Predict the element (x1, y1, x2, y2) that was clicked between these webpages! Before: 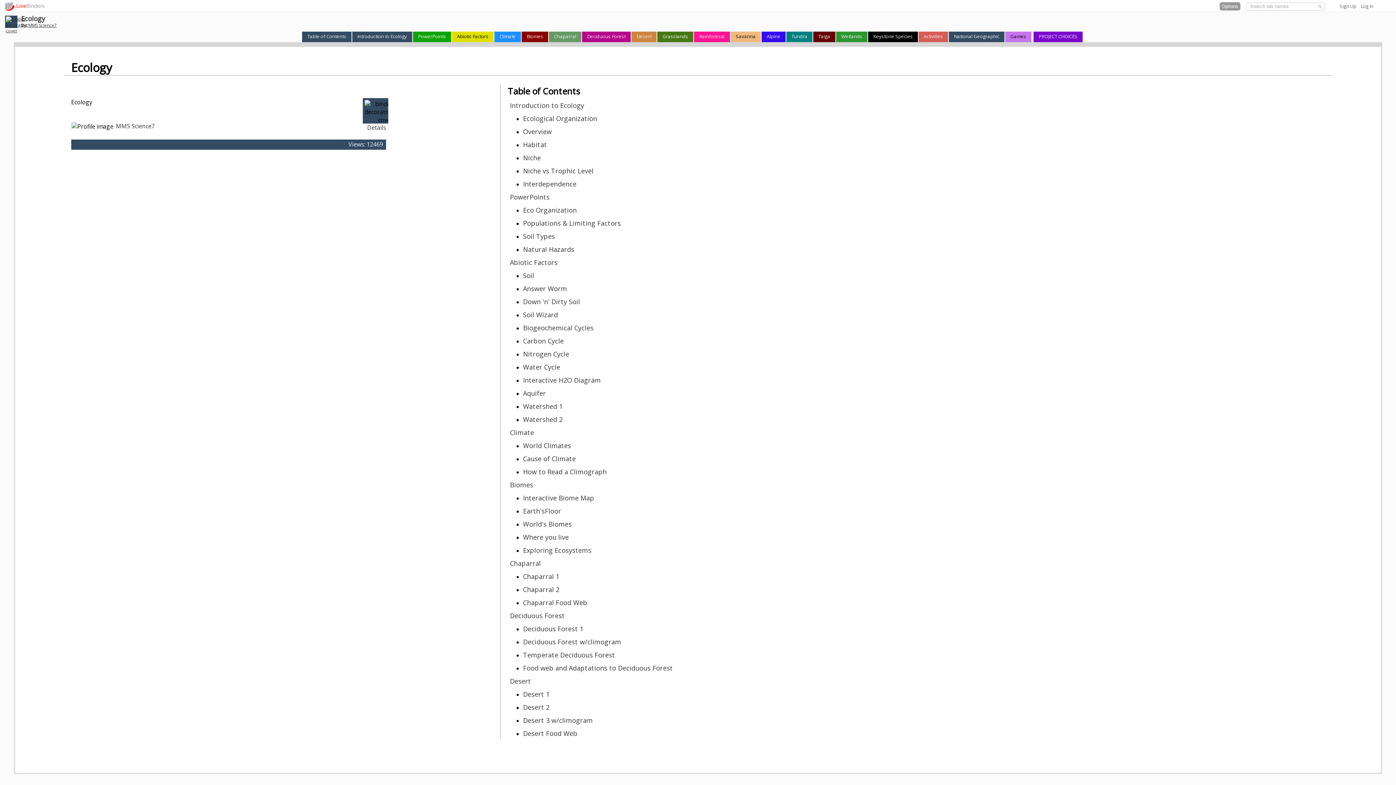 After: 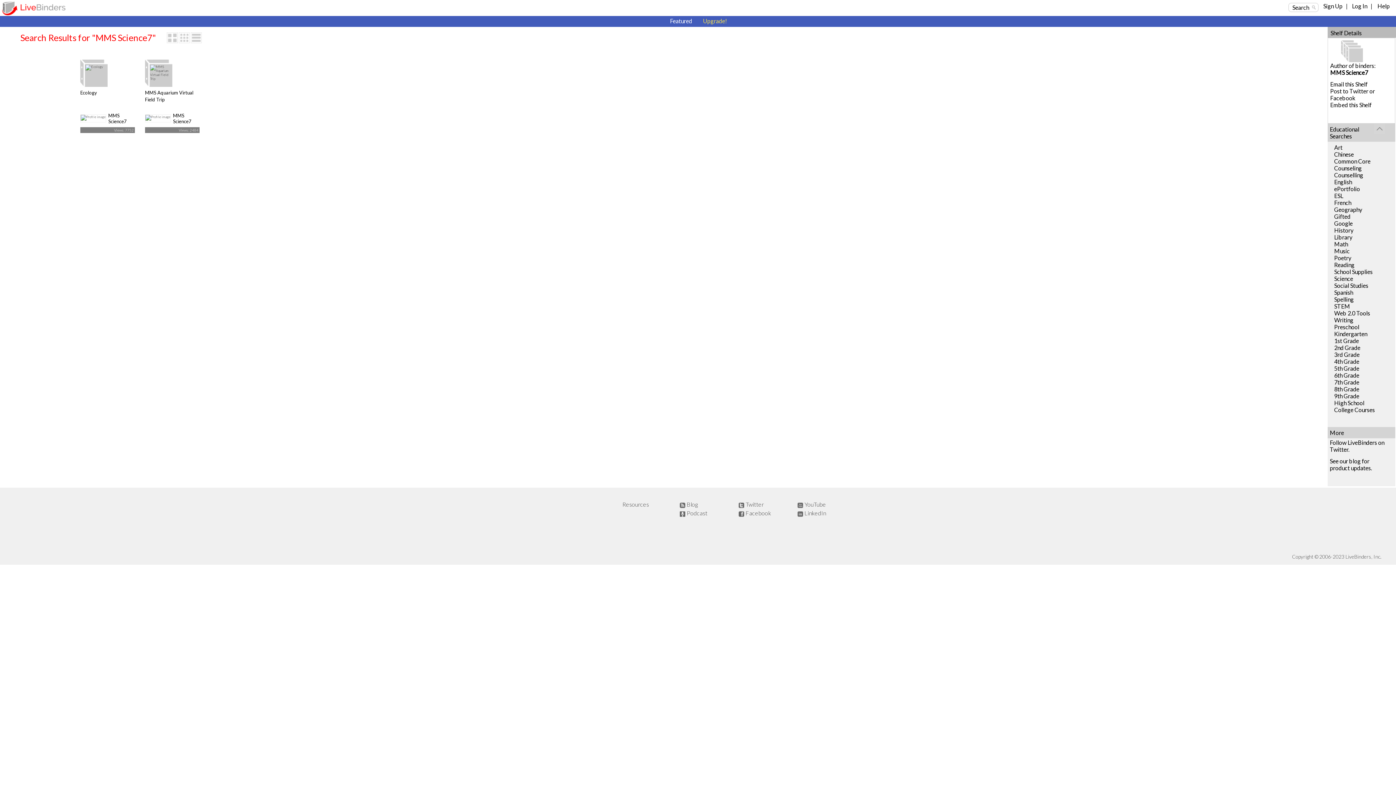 Action: bbox: (28, 22, 56, 28) label: MMS Science7